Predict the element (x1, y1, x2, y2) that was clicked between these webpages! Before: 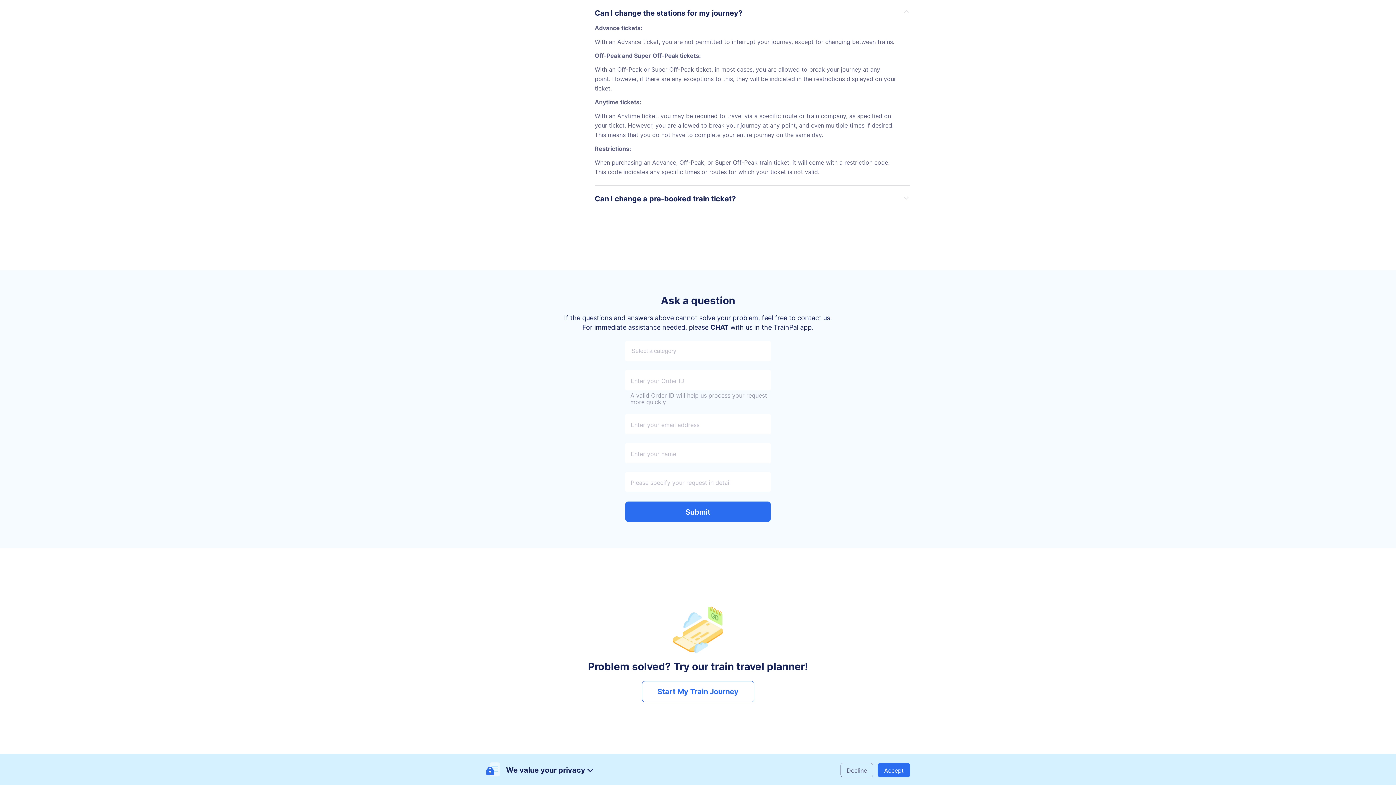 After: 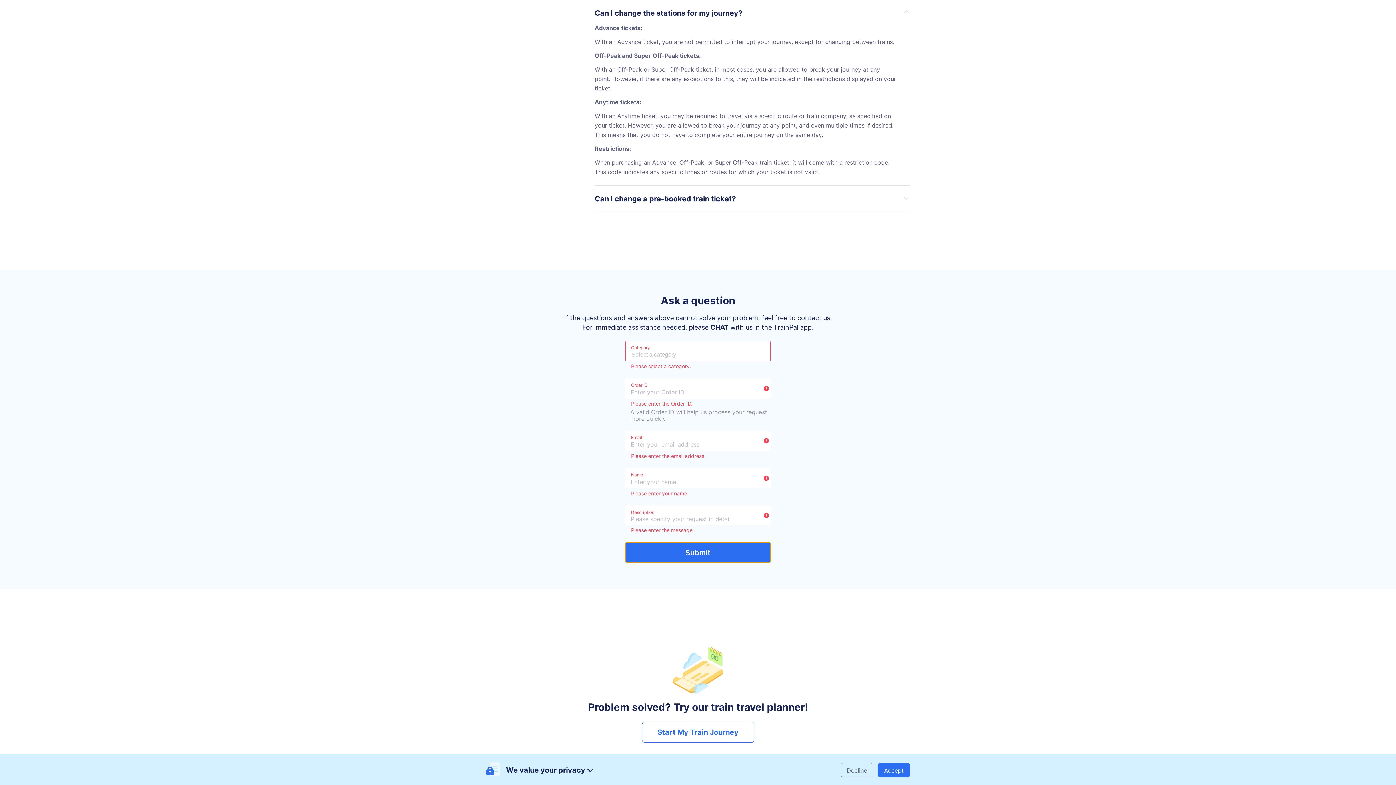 Action: label: Submit bbox: (625, 501, 770, 522)